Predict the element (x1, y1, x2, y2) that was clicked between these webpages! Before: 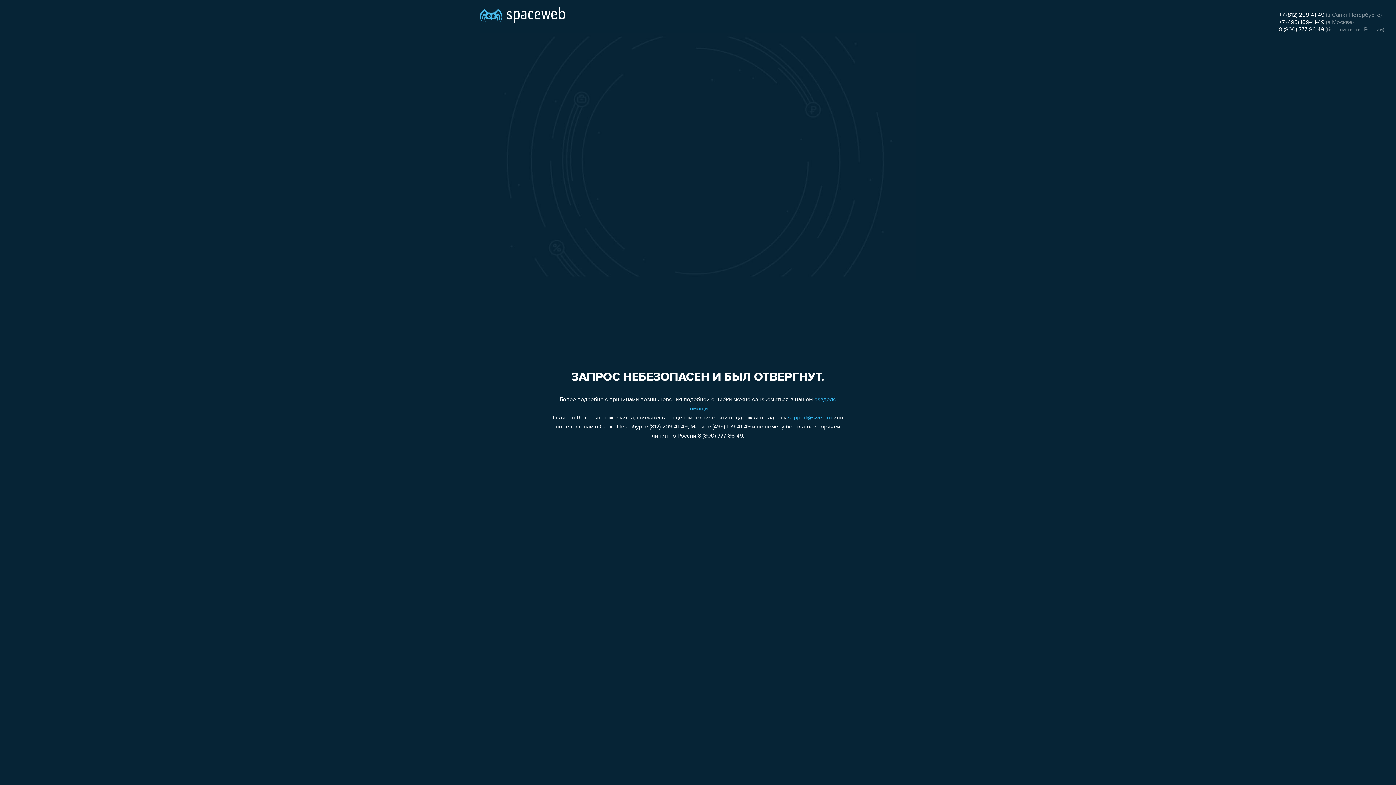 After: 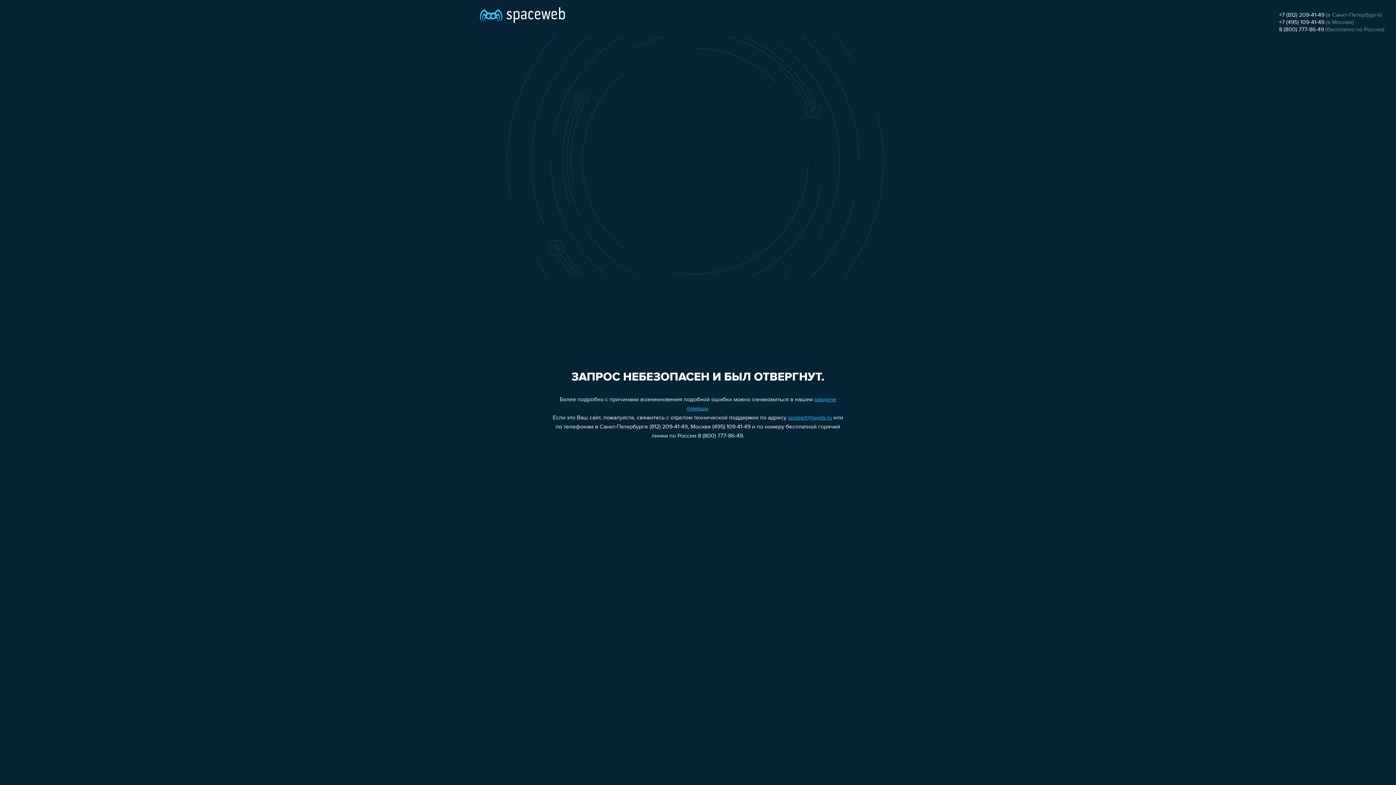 Action: label: 8 (800) 777-86-49 bbox: (1279, 26, 1324, 32)